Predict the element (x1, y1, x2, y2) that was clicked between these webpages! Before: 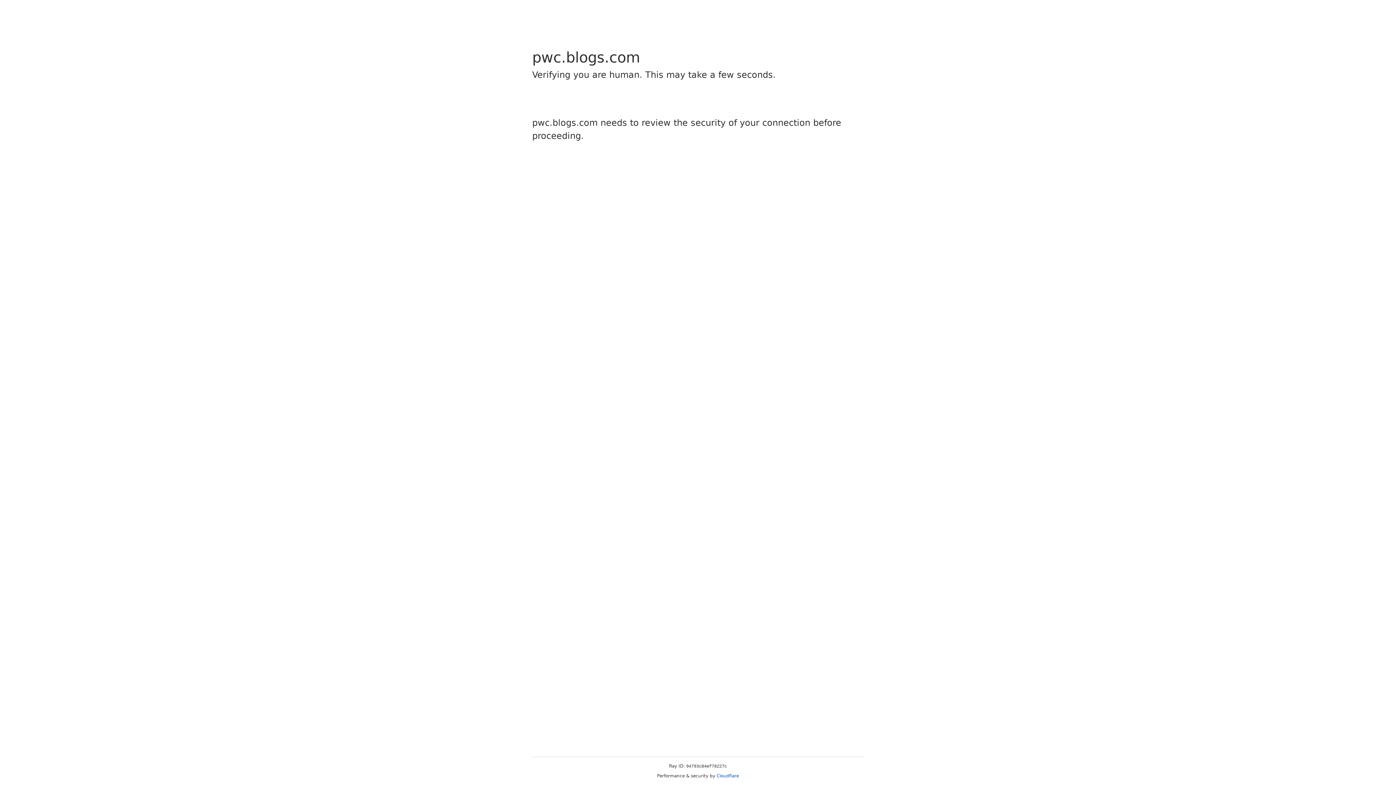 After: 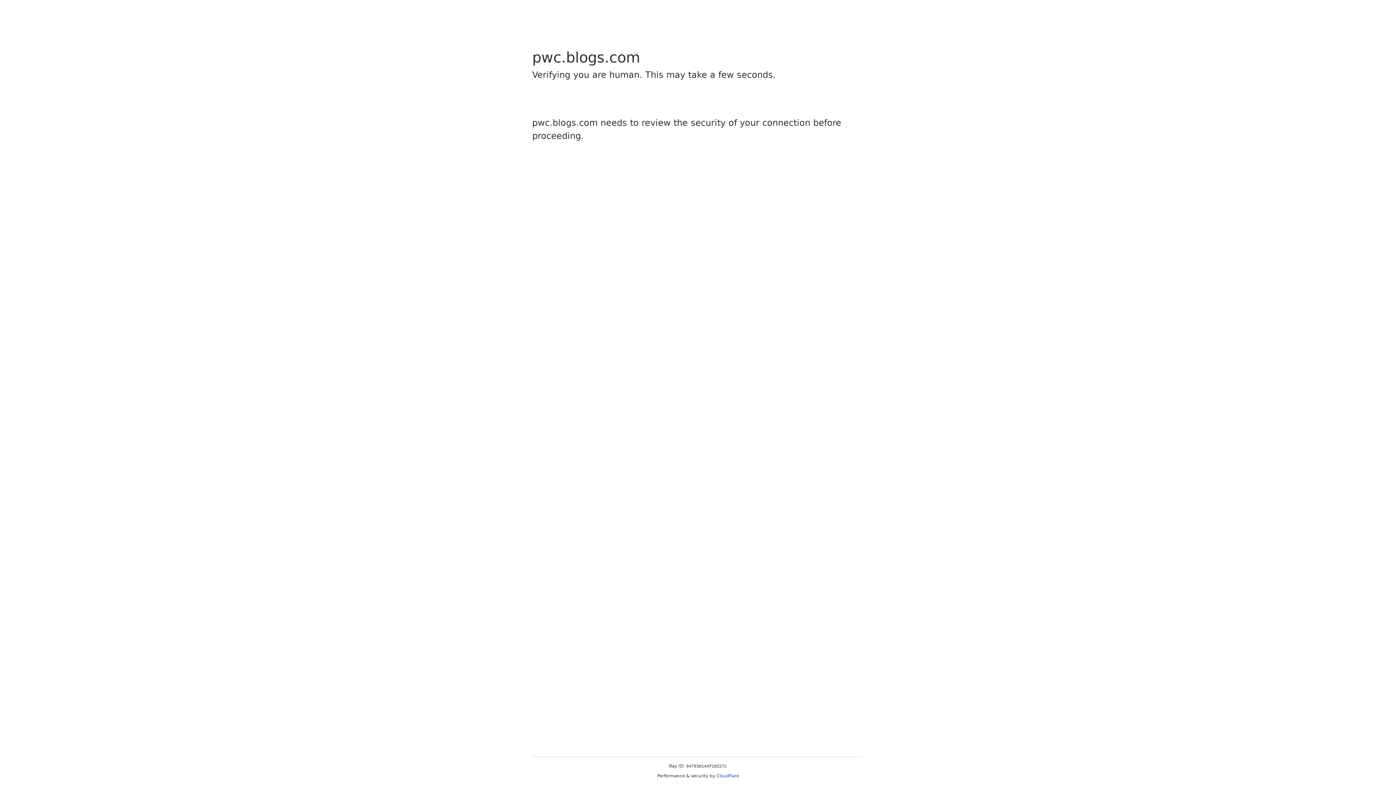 Action: bbox: (716, 773, 739, 778) label: Cloudflare